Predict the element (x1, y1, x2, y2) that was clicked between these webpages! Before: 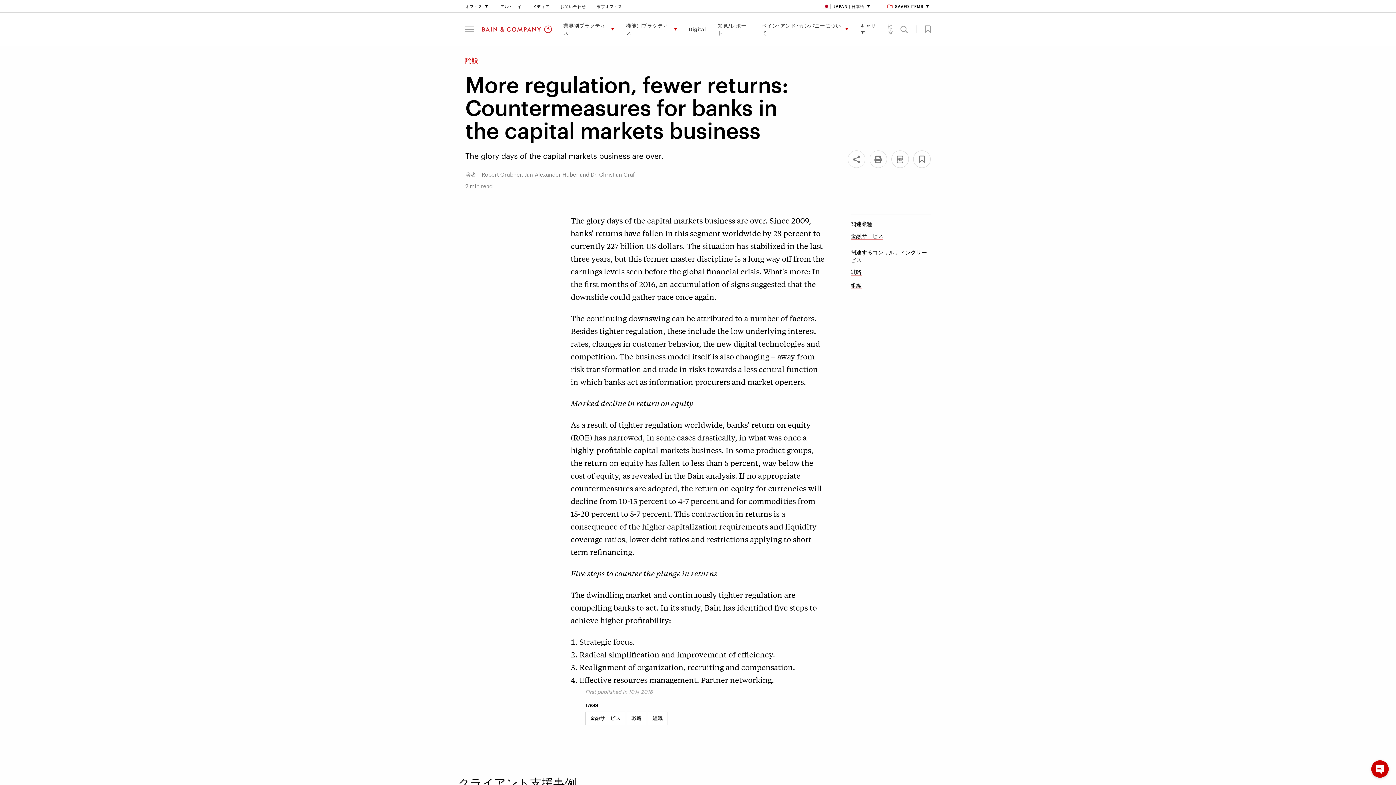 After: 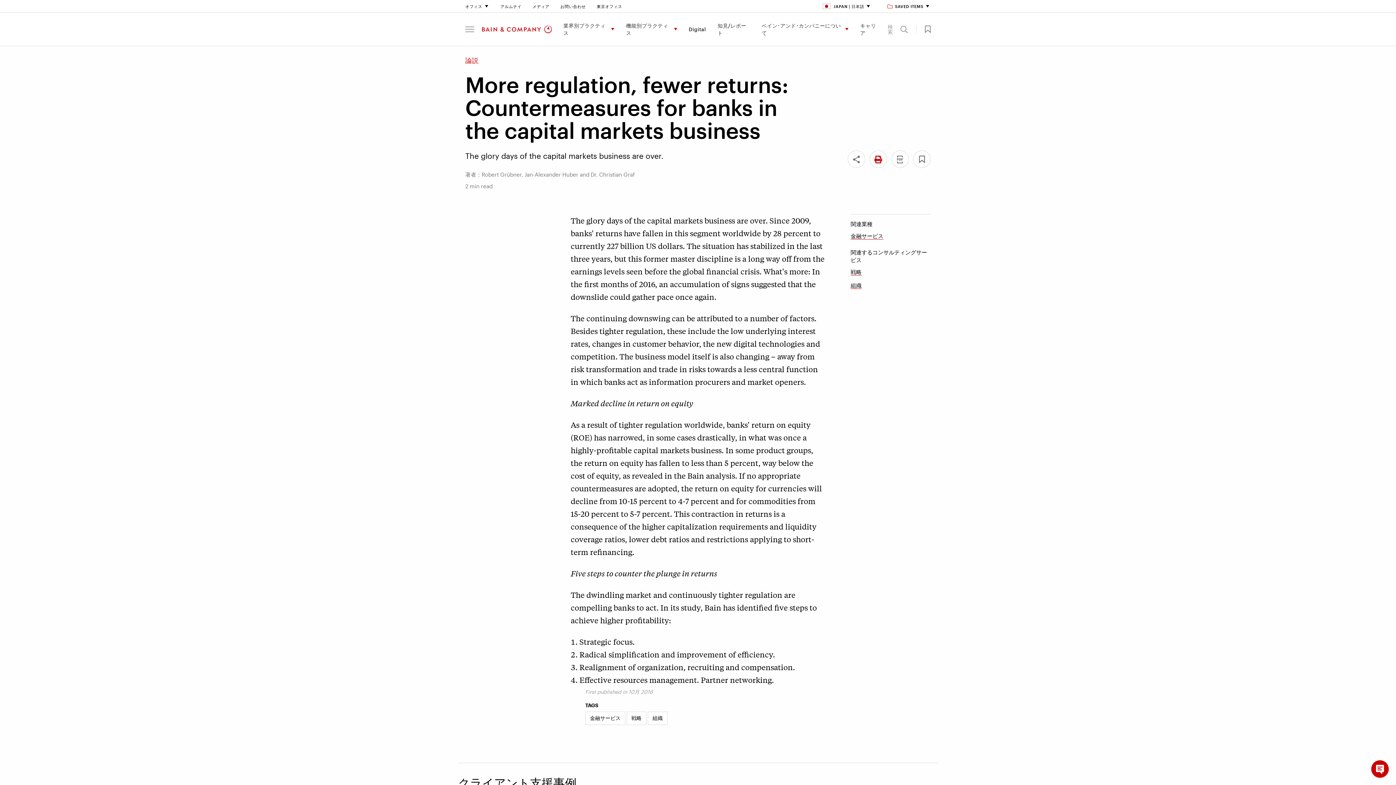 Action: bbox: (869, 150, 887, 168)